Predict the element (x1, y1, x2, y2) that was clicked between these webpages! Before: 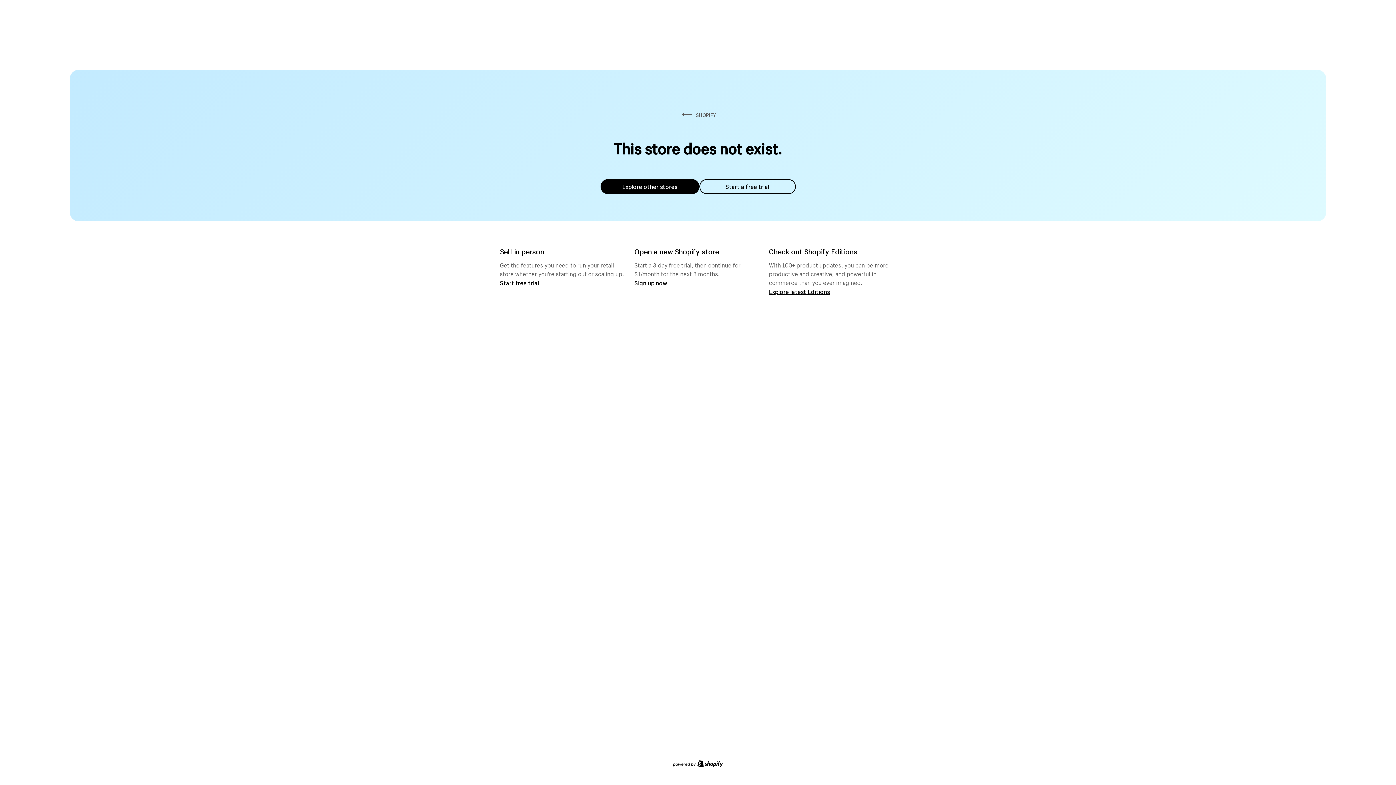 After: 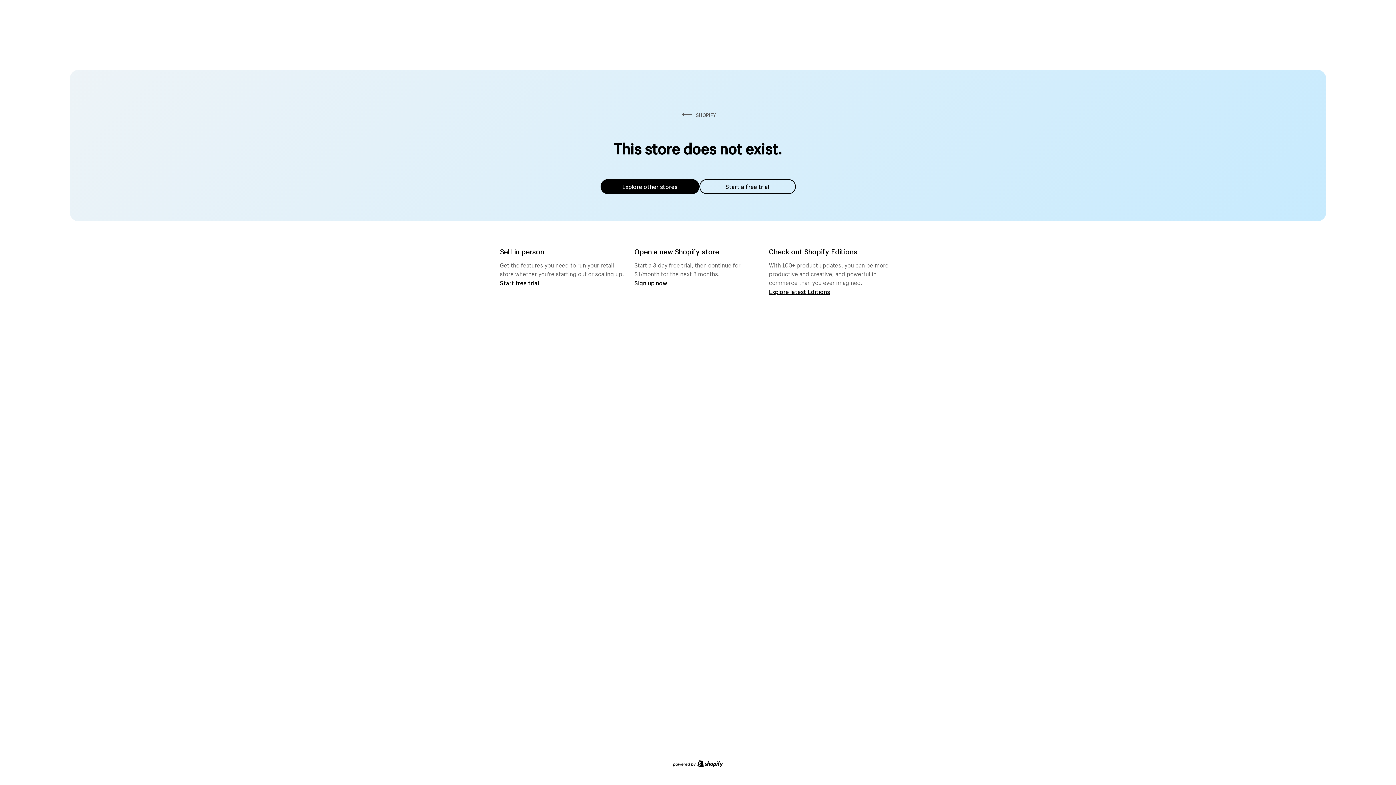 Action: bbox: (600, 179, 699, 194) label: Explore other stores